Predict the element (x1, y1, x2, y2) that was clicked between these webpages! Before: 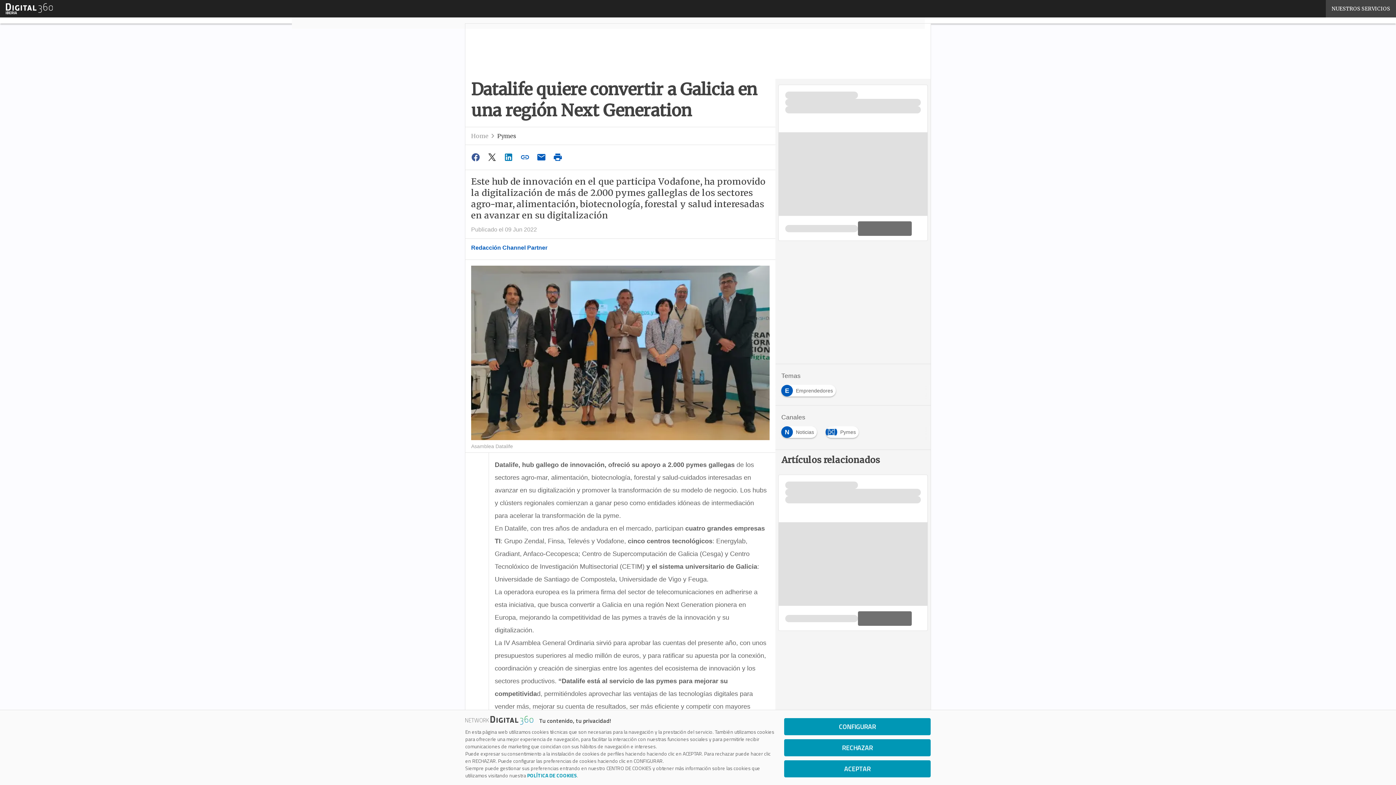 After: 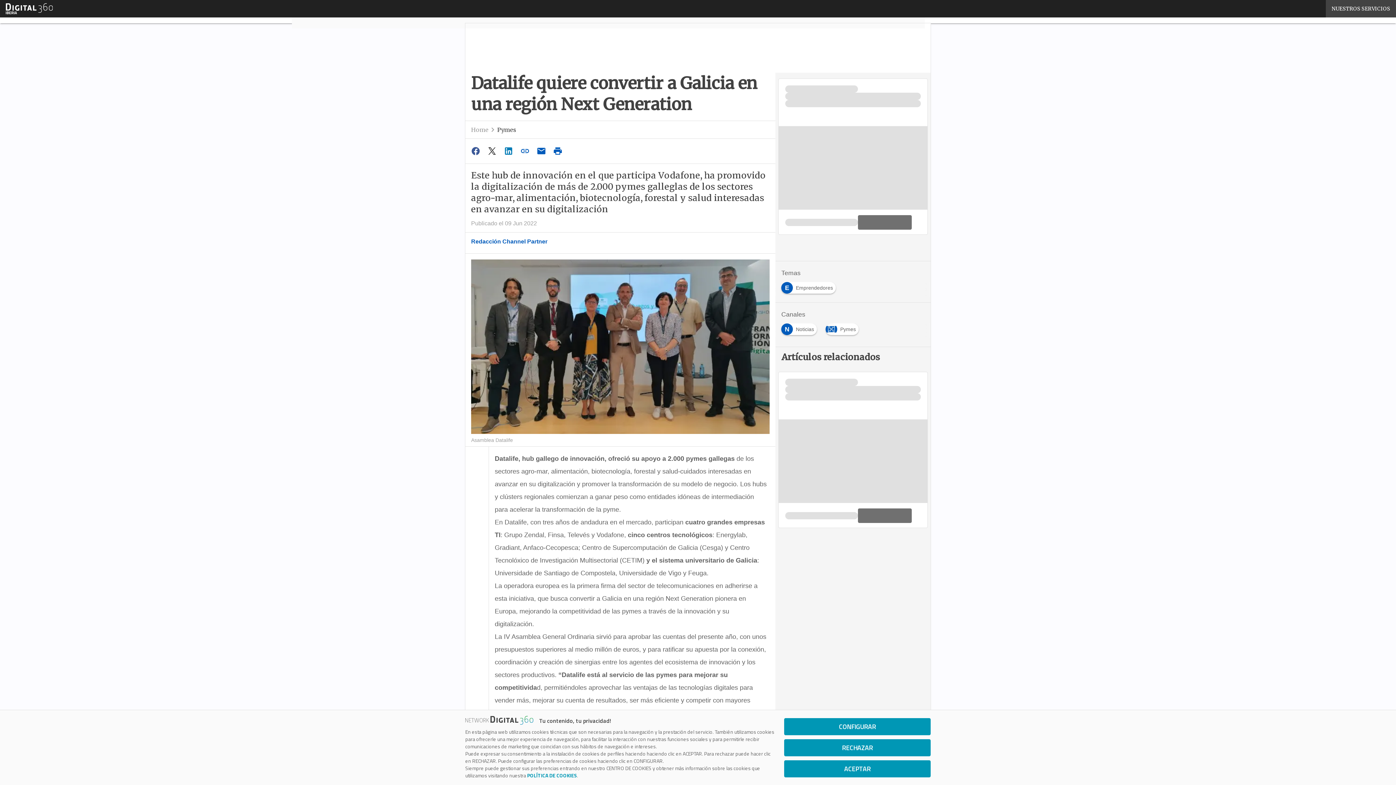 Action: bbox: (501, 150, 517, 164)